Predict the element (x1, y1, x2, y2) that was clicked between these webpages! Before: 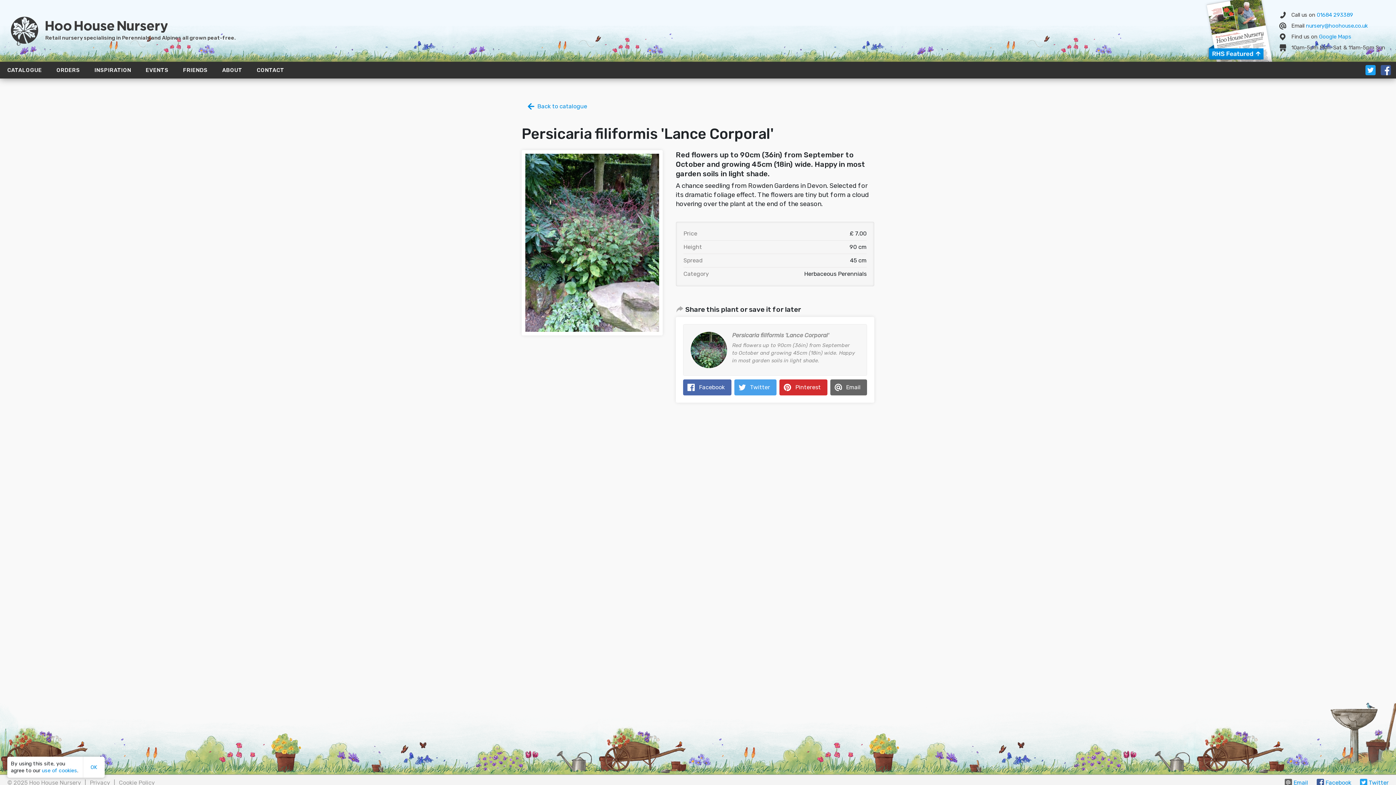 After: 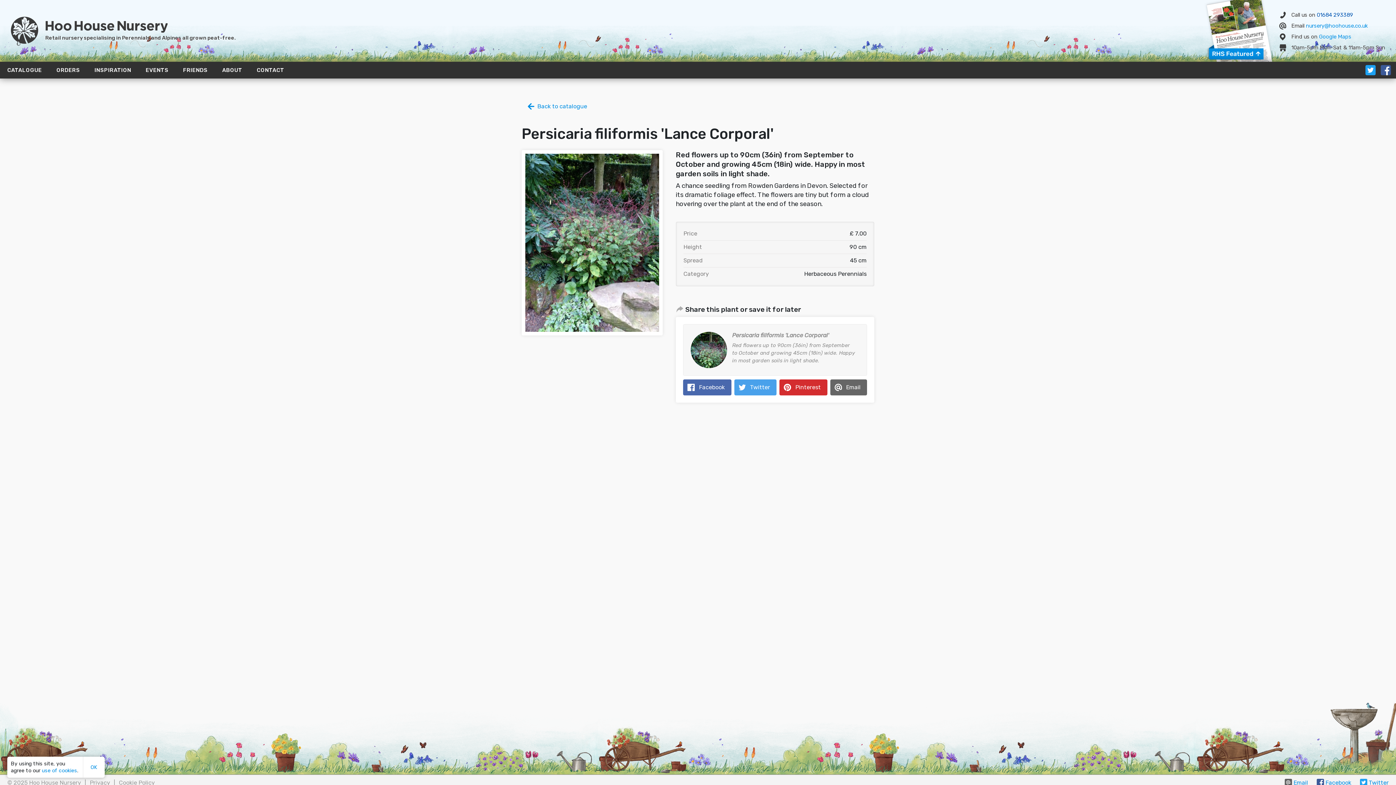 Action: label: 01684 293389 bbox: (1317, 11, 1353, 18)